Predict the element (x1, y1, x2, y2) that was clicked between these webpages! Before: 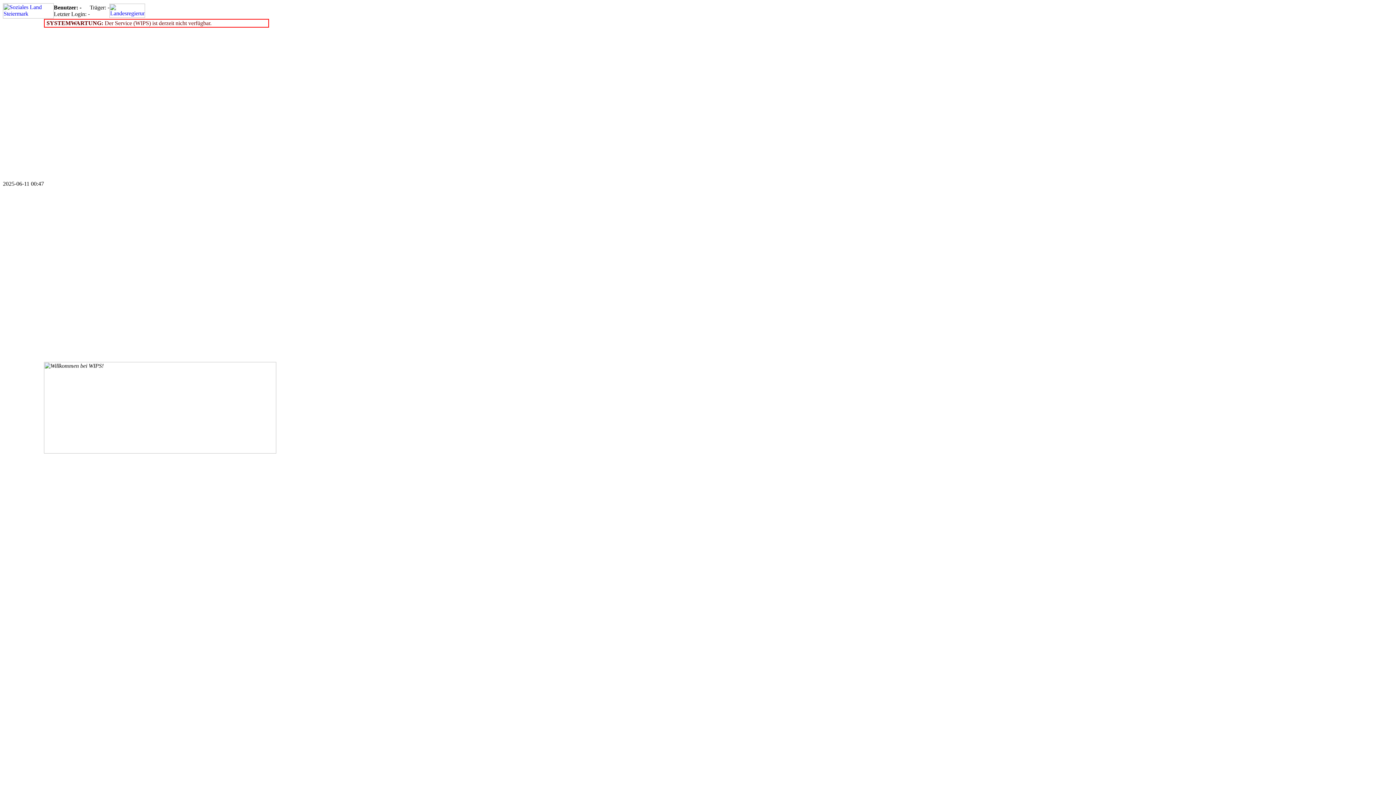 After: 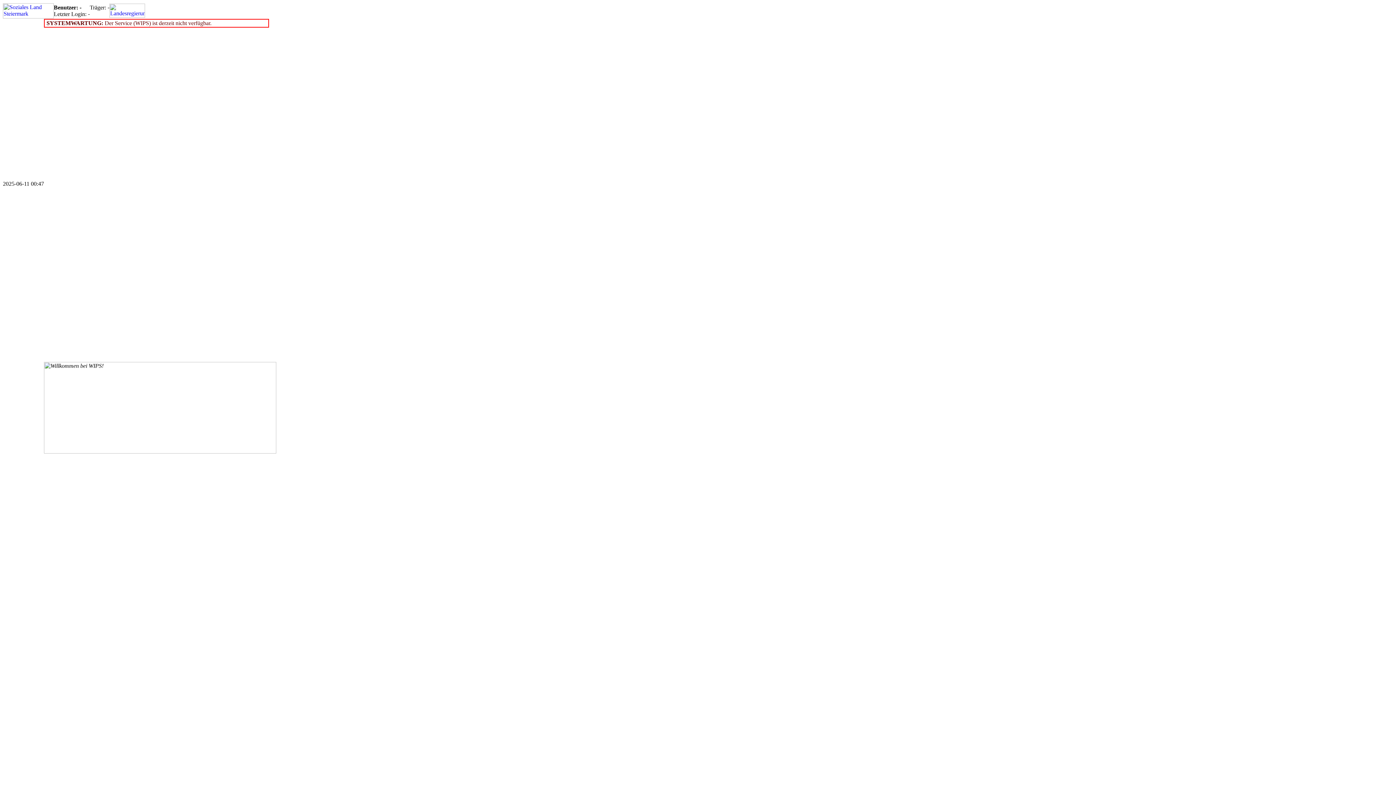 Action: bbox: (109, 12, 145, 18)